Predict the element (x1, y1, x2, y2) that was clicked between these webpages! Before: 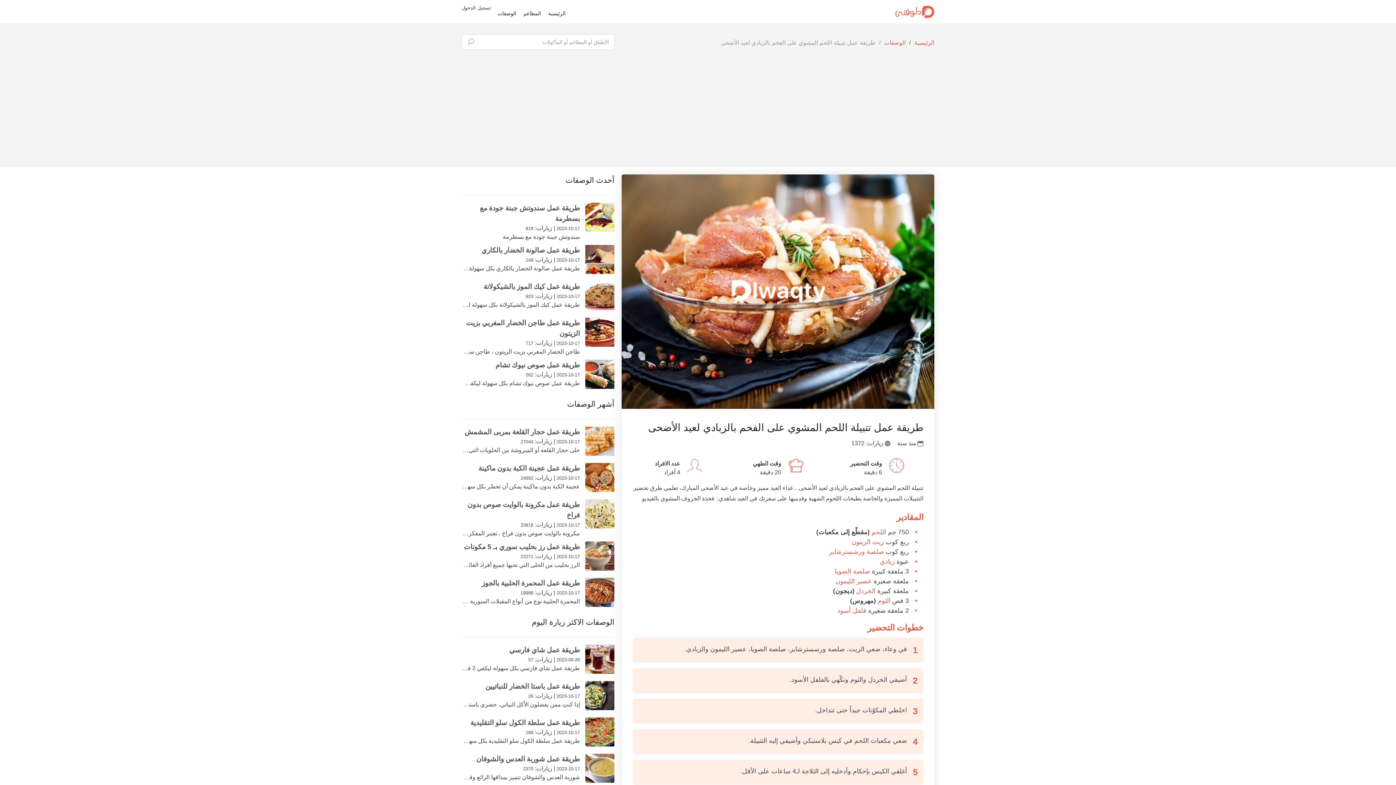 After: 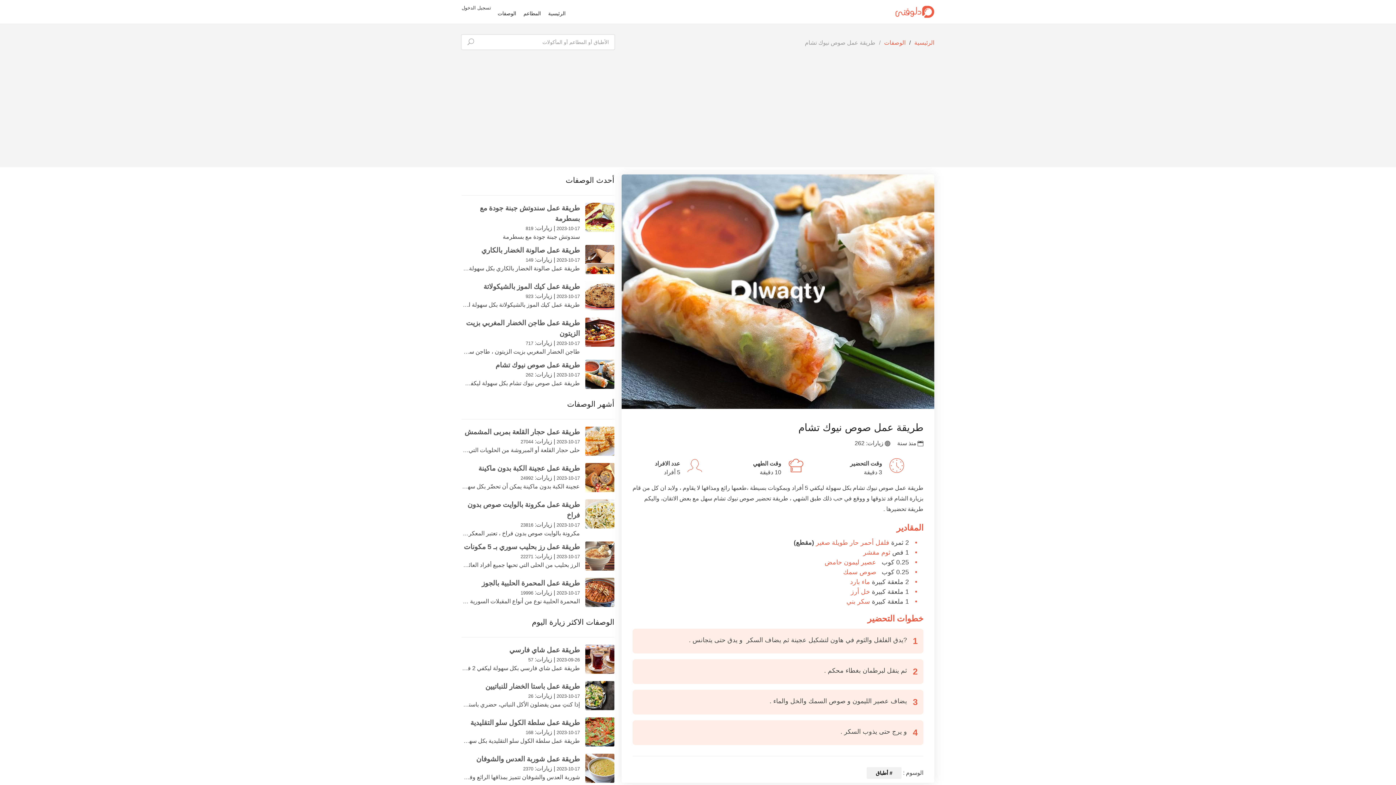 Action: bbox: (495, 361, 580, 369) label: طريقة عمل صوص نيوك تشام